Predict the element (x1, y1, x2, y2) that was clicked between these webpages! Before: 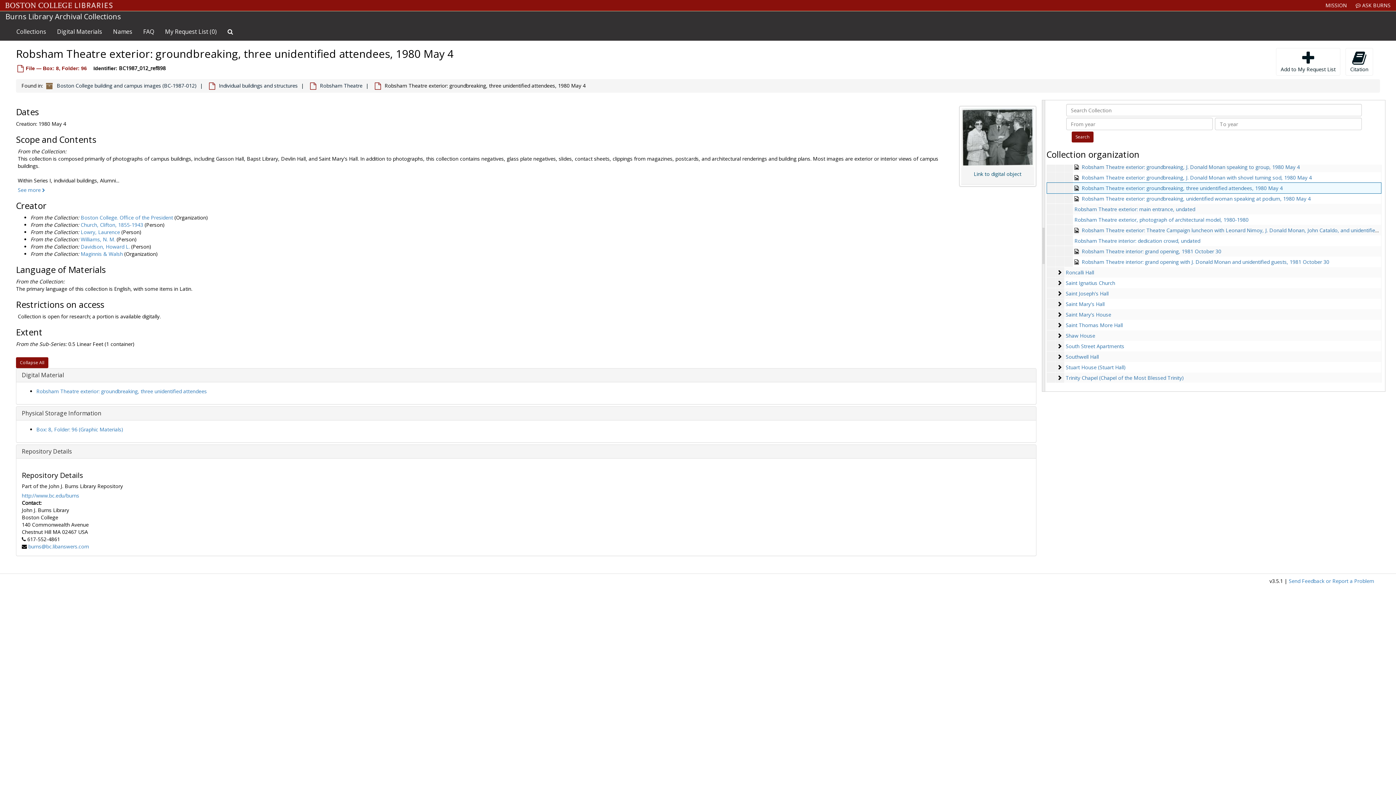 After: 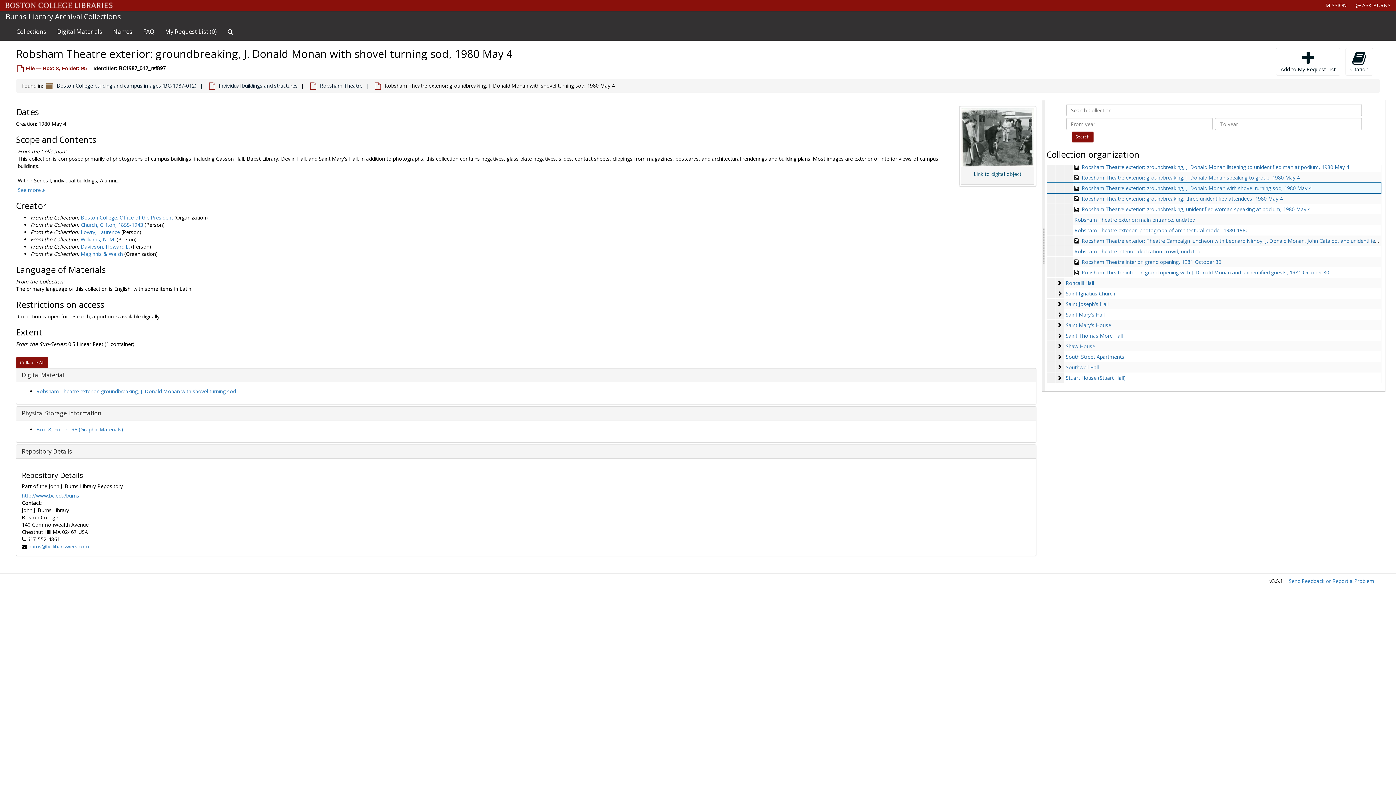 Action: bbox: (1082, 174, 1312, 181) label: Robsham Theatre exterior: groundbreaking, J. Donald Monan with shovel turning sod, 1980 May 4